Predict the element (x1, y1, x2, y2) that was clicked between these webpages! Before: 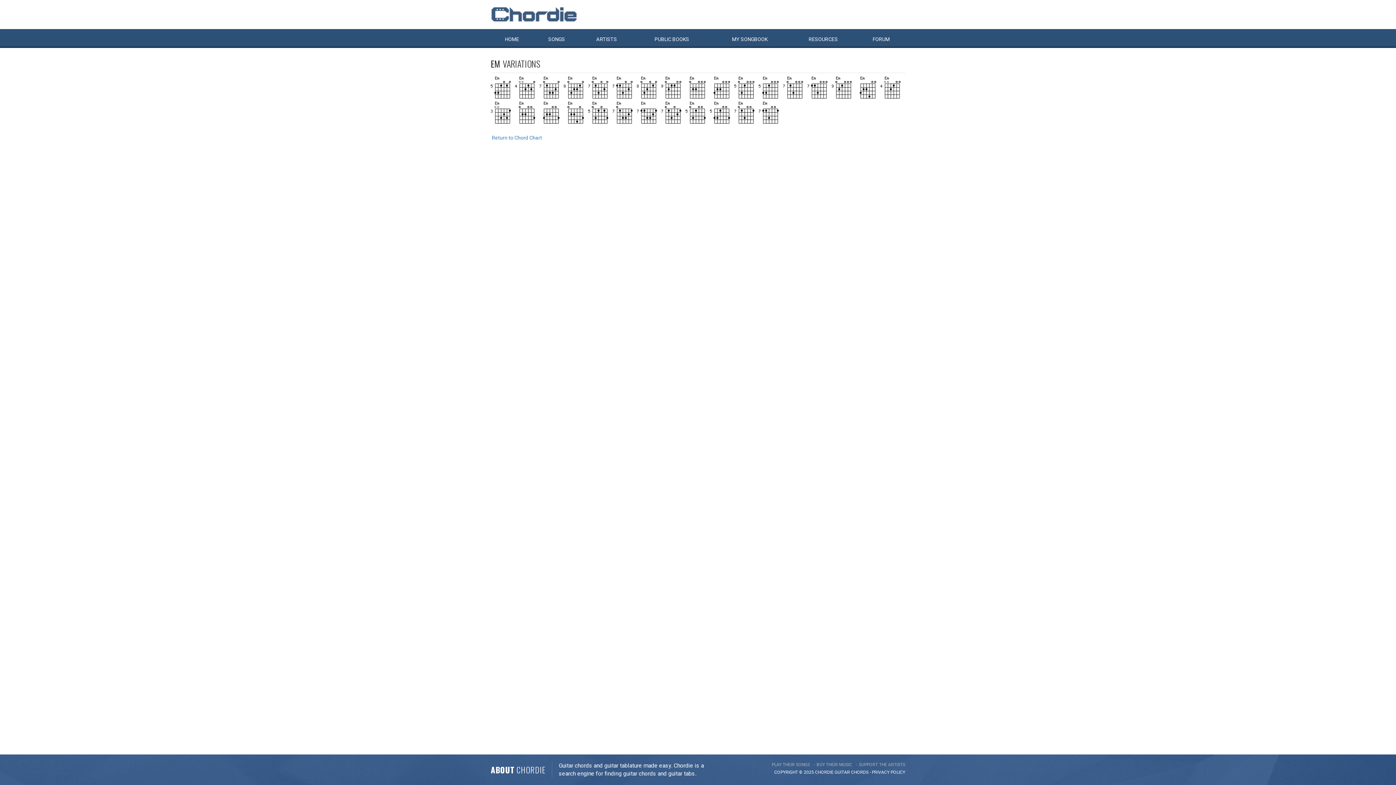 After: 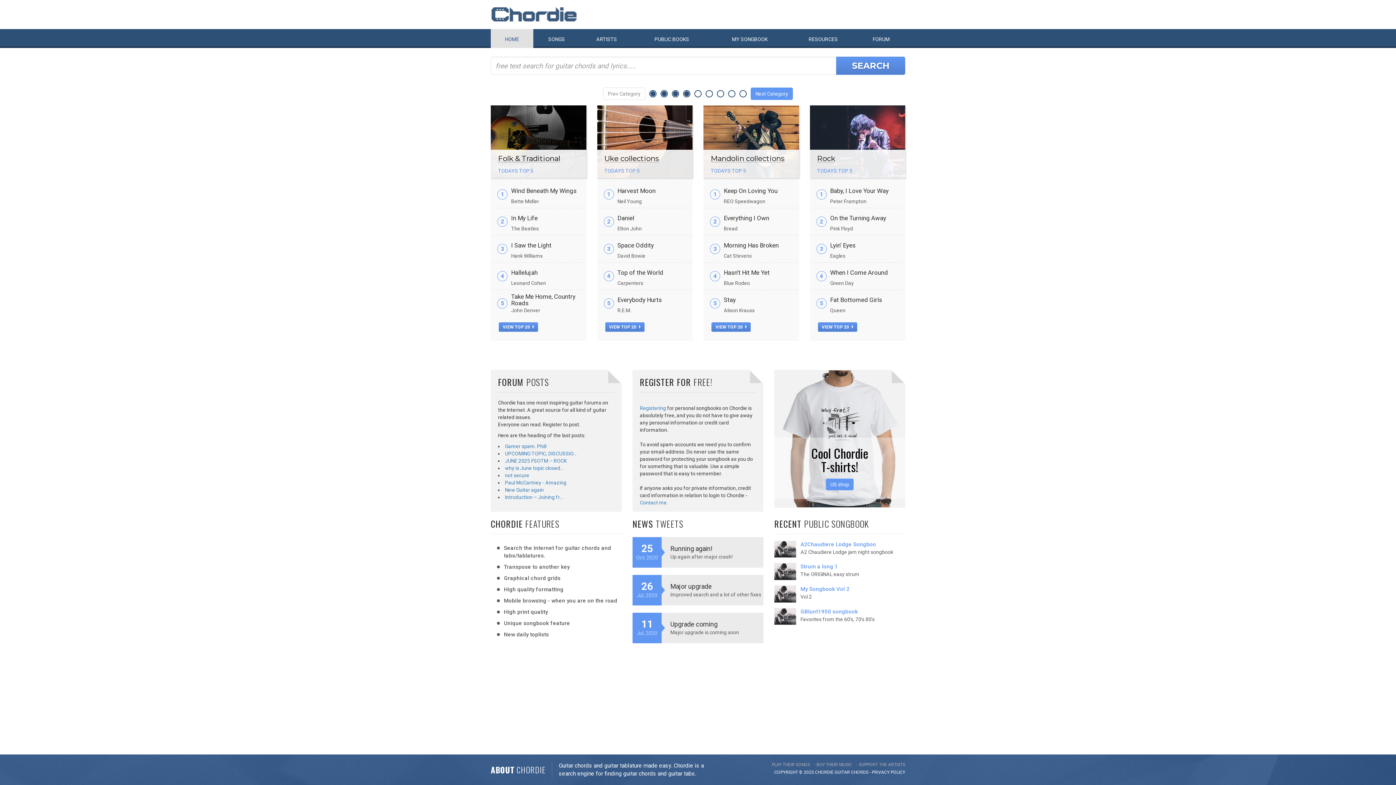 Action: bbox: (485, 3, 582, 25)